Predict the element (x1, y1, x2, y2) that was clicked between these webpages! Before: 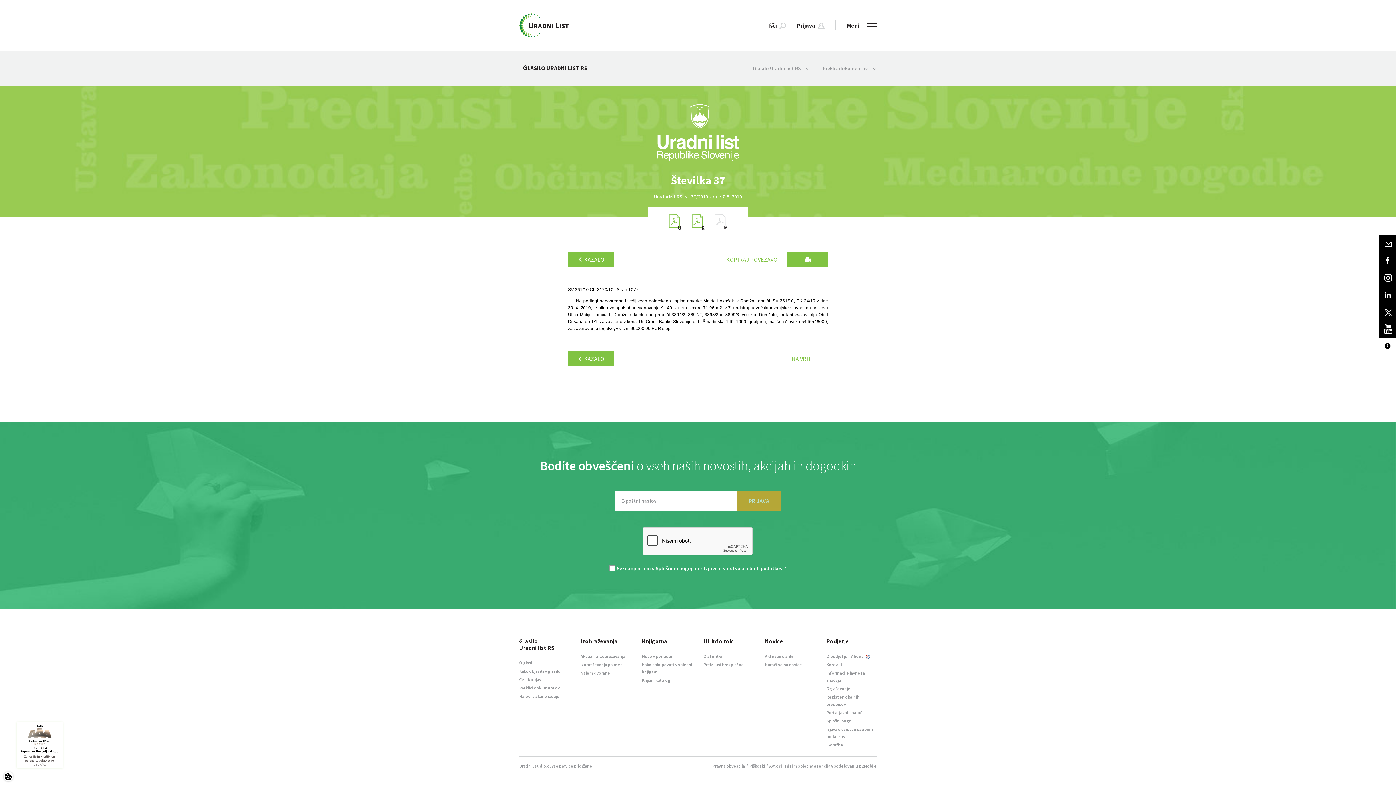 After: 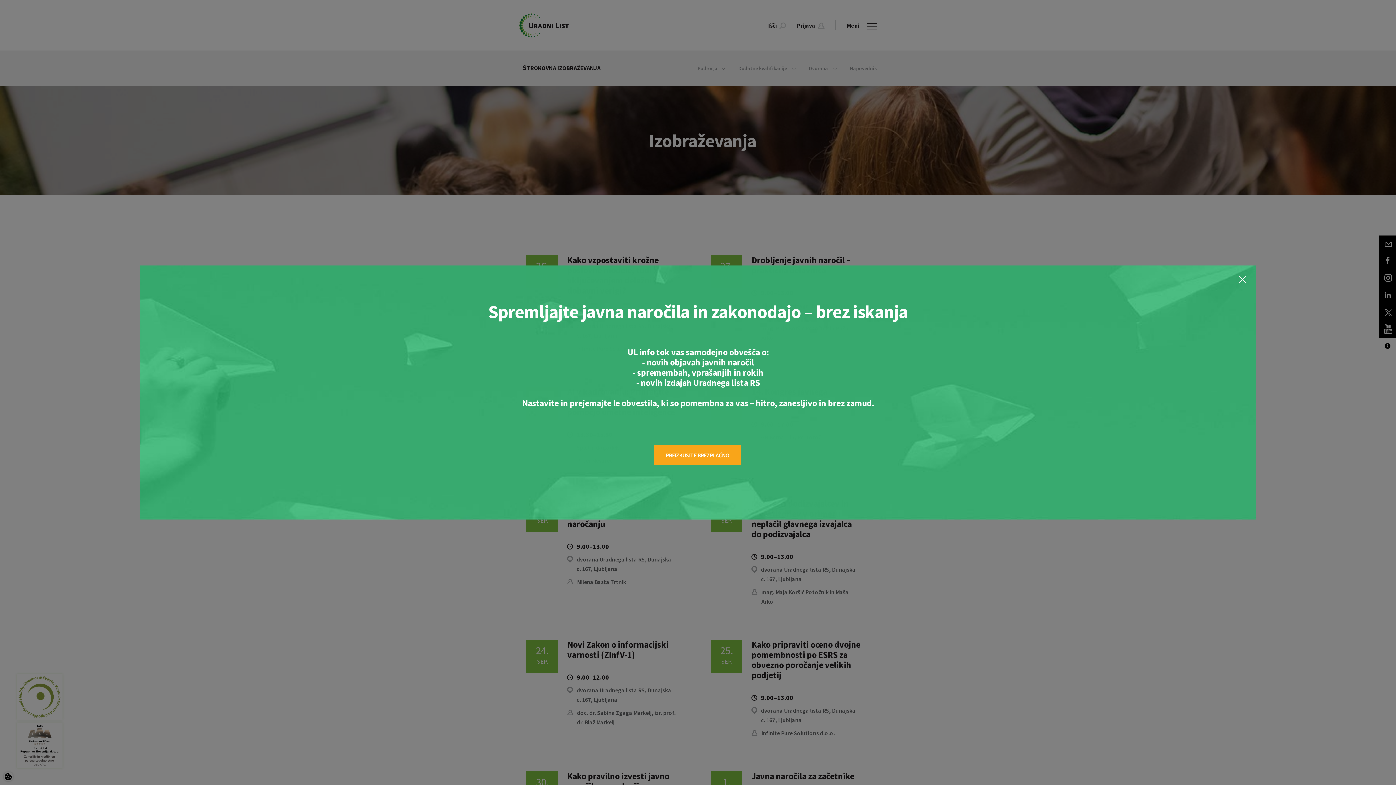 Action: label: Aktualna izobraževanja bbox: (580, 653, 625, 659)